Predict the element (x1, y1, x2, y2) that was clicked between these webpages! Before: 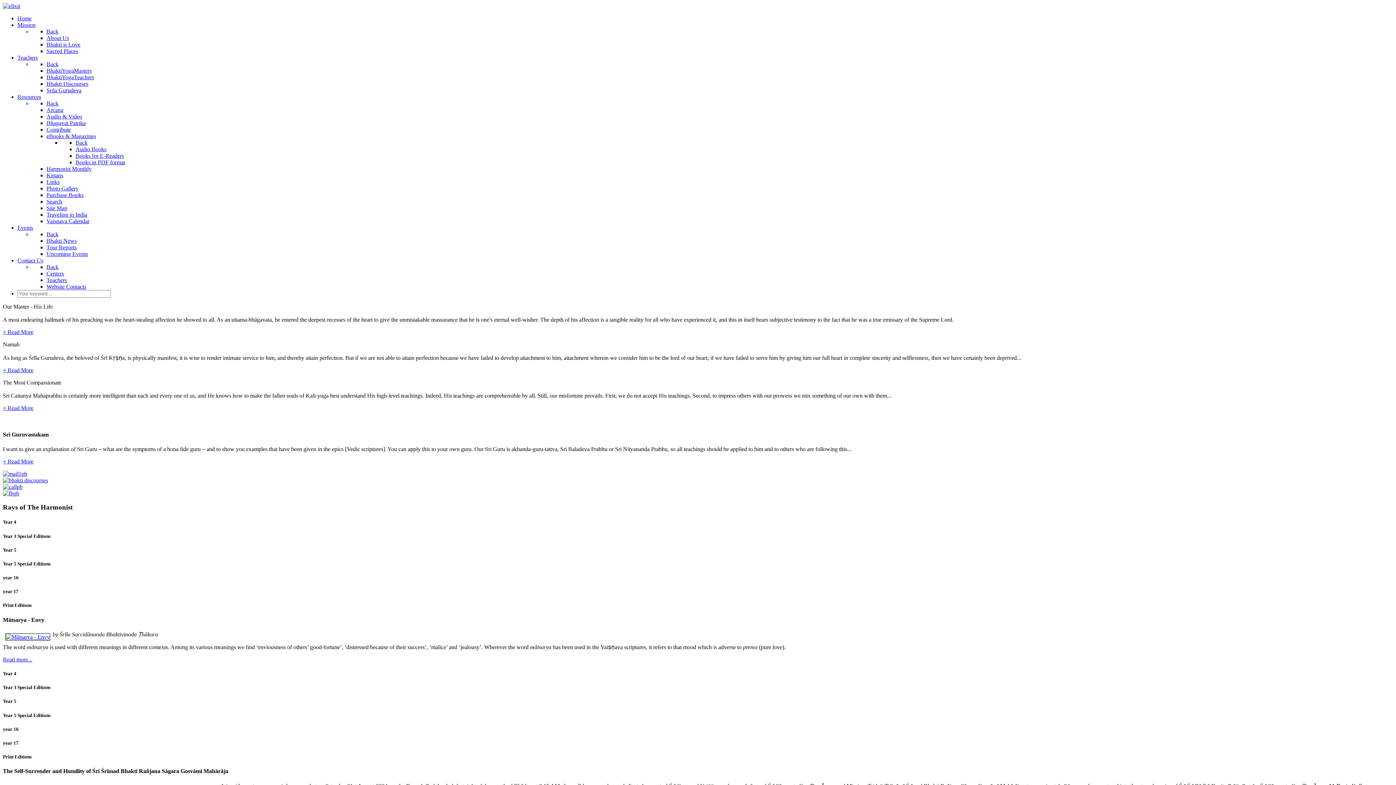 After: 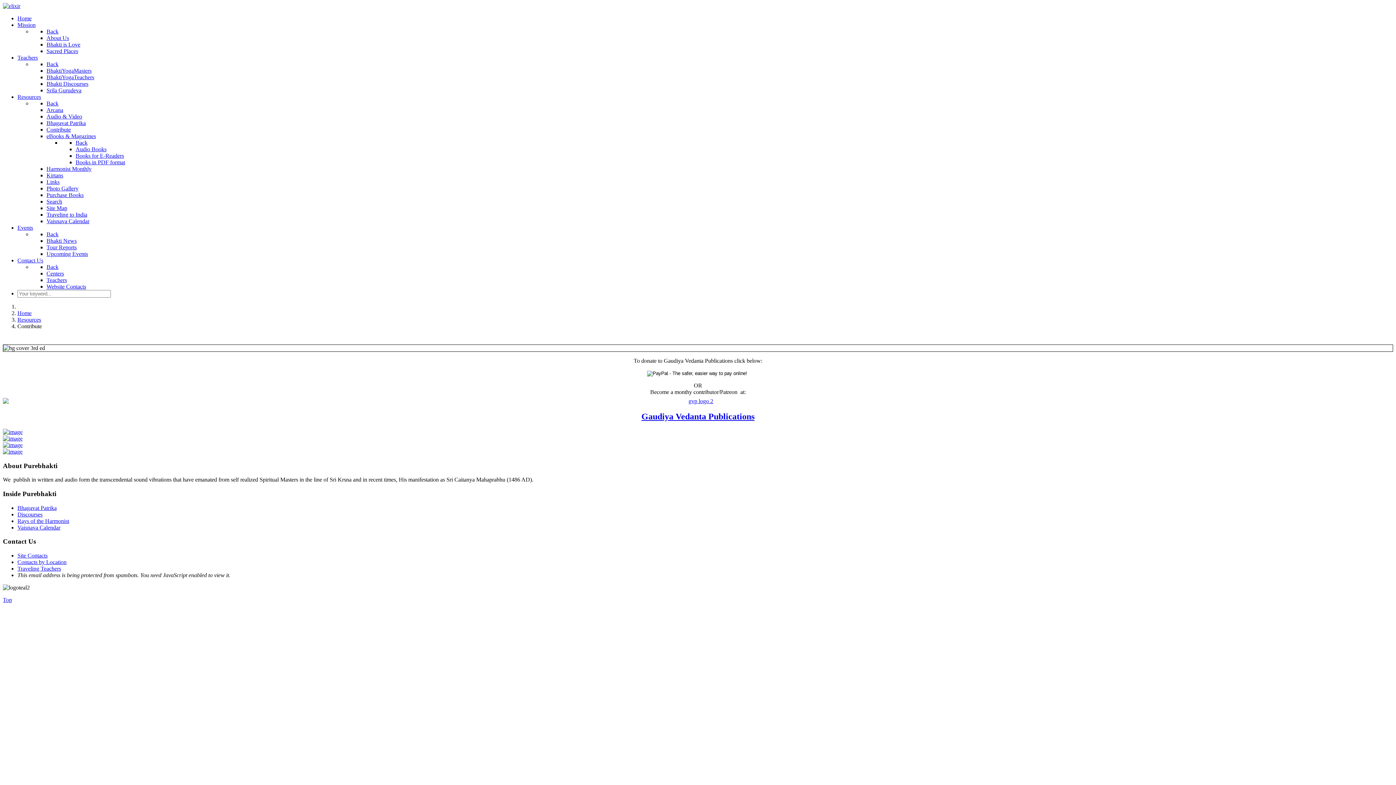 Action: label: Contribute bbox: (46, 126, 70, 132)